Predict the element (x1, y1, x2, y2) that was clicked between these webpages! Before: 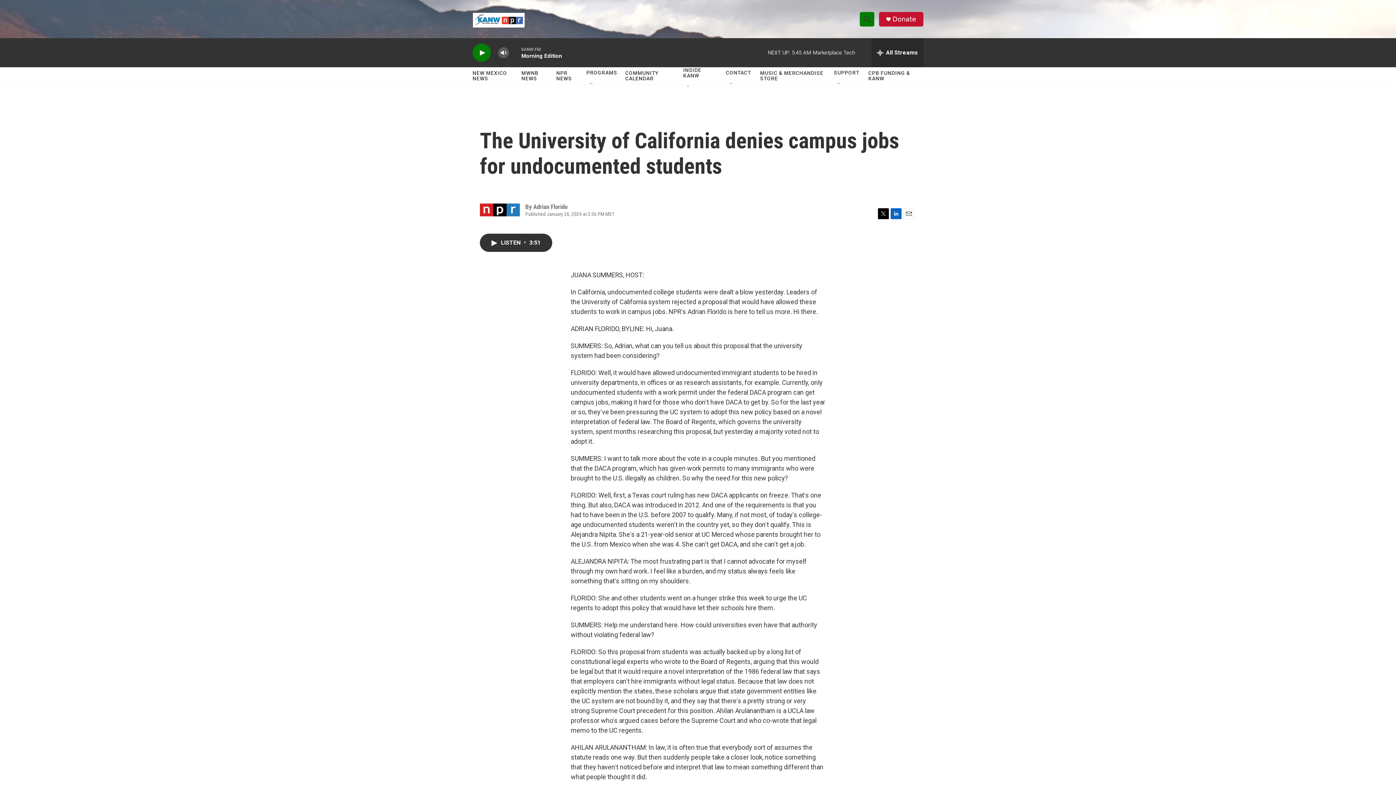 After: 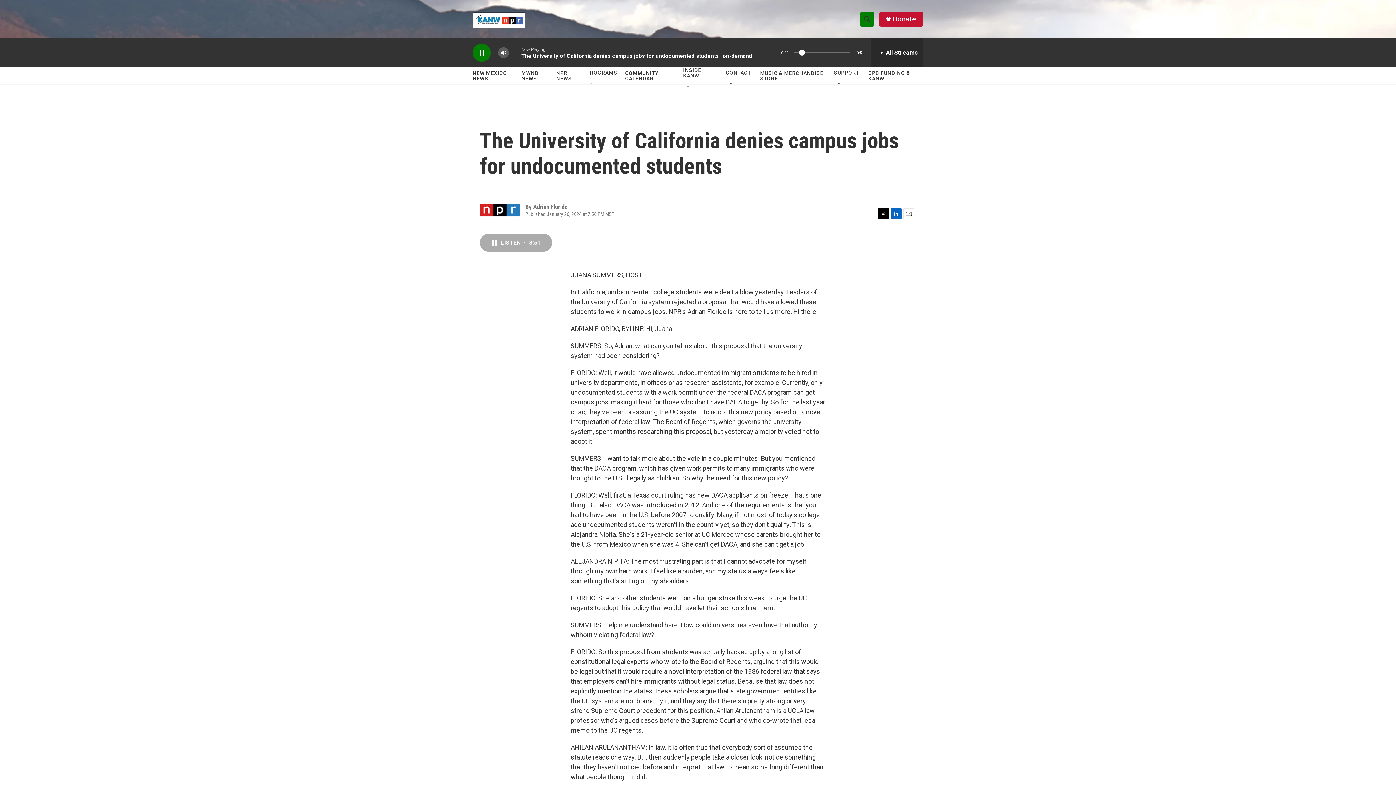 Action: label: LISTEN • 3:51 bbox: (480, 233, 552, 252)